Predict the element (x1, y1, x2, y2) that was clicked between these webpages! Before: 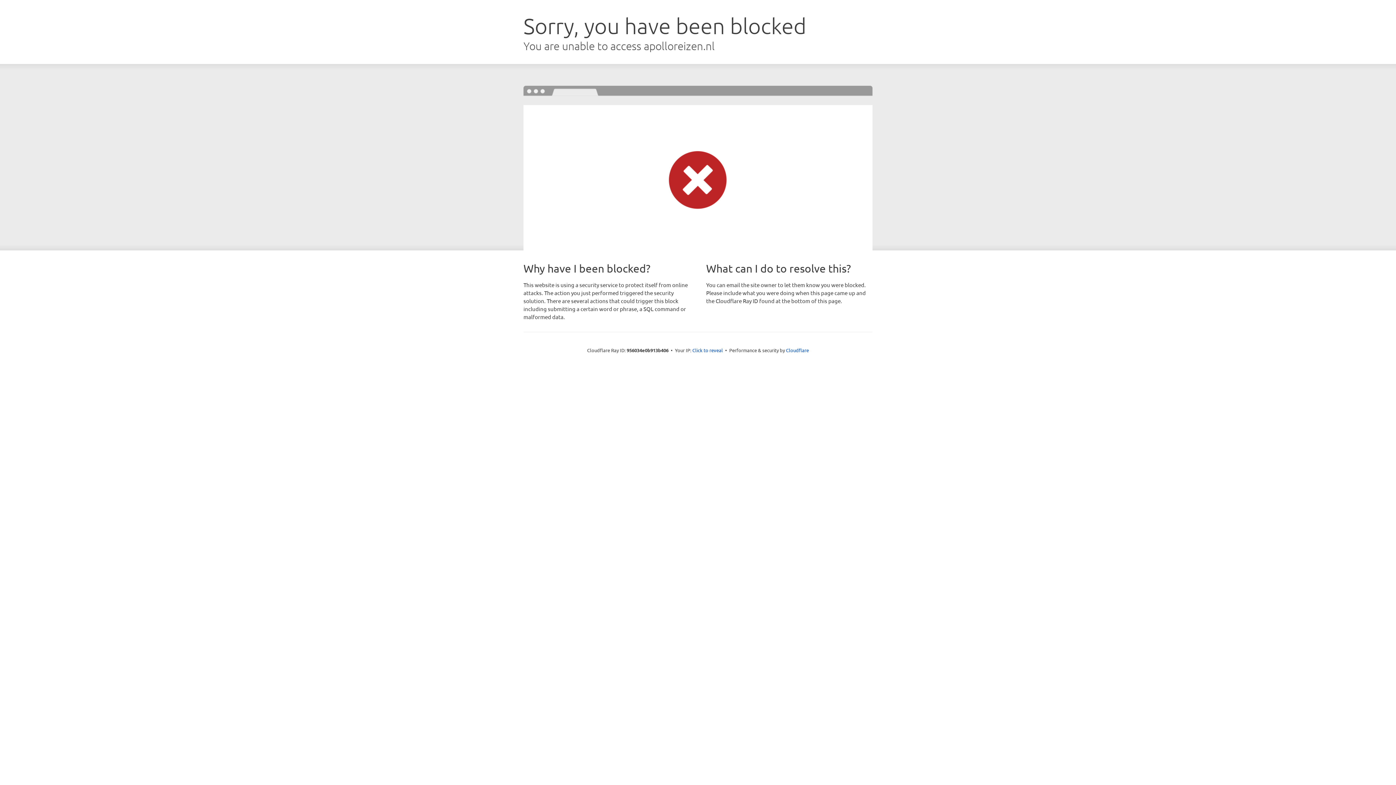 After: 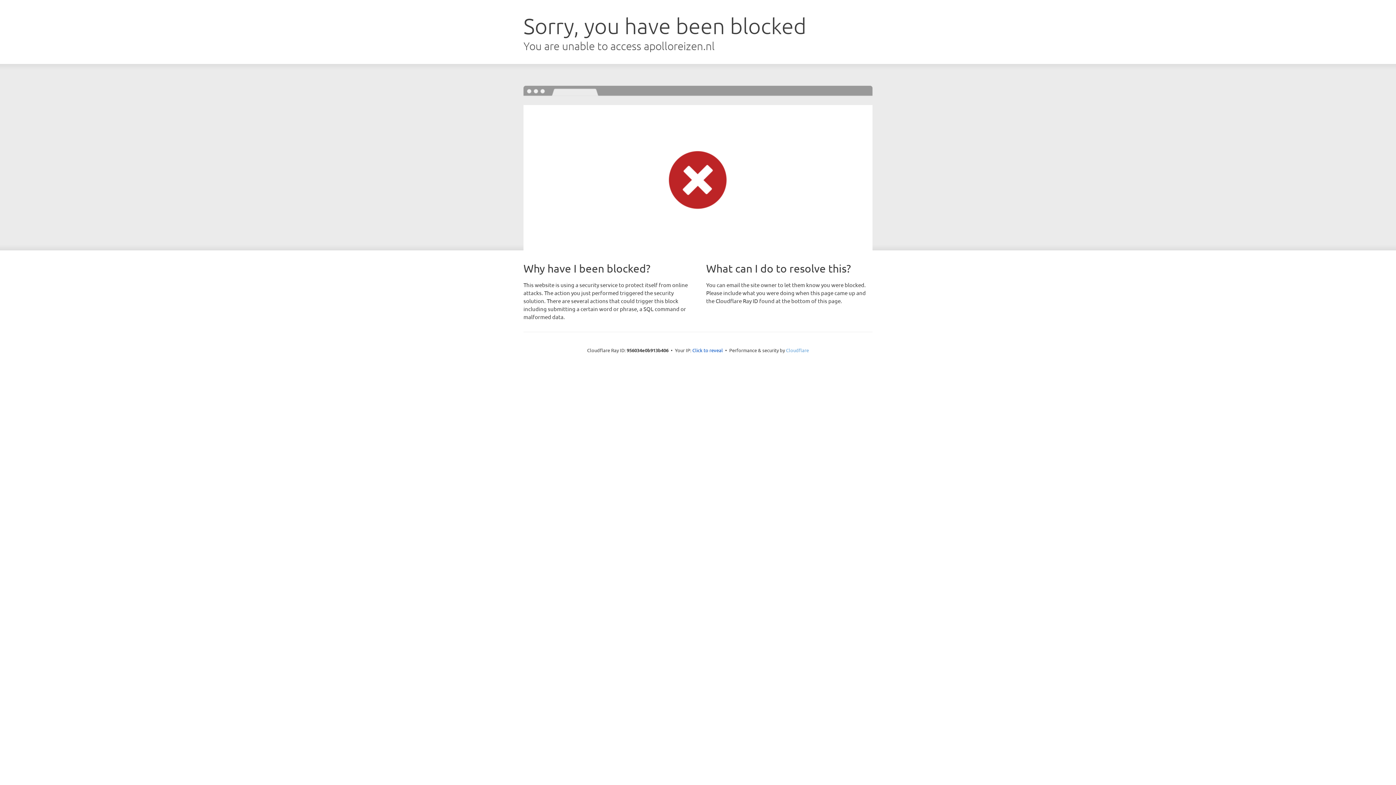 Action: bbox: (786, 347, 809, 353) label: Cloudflare